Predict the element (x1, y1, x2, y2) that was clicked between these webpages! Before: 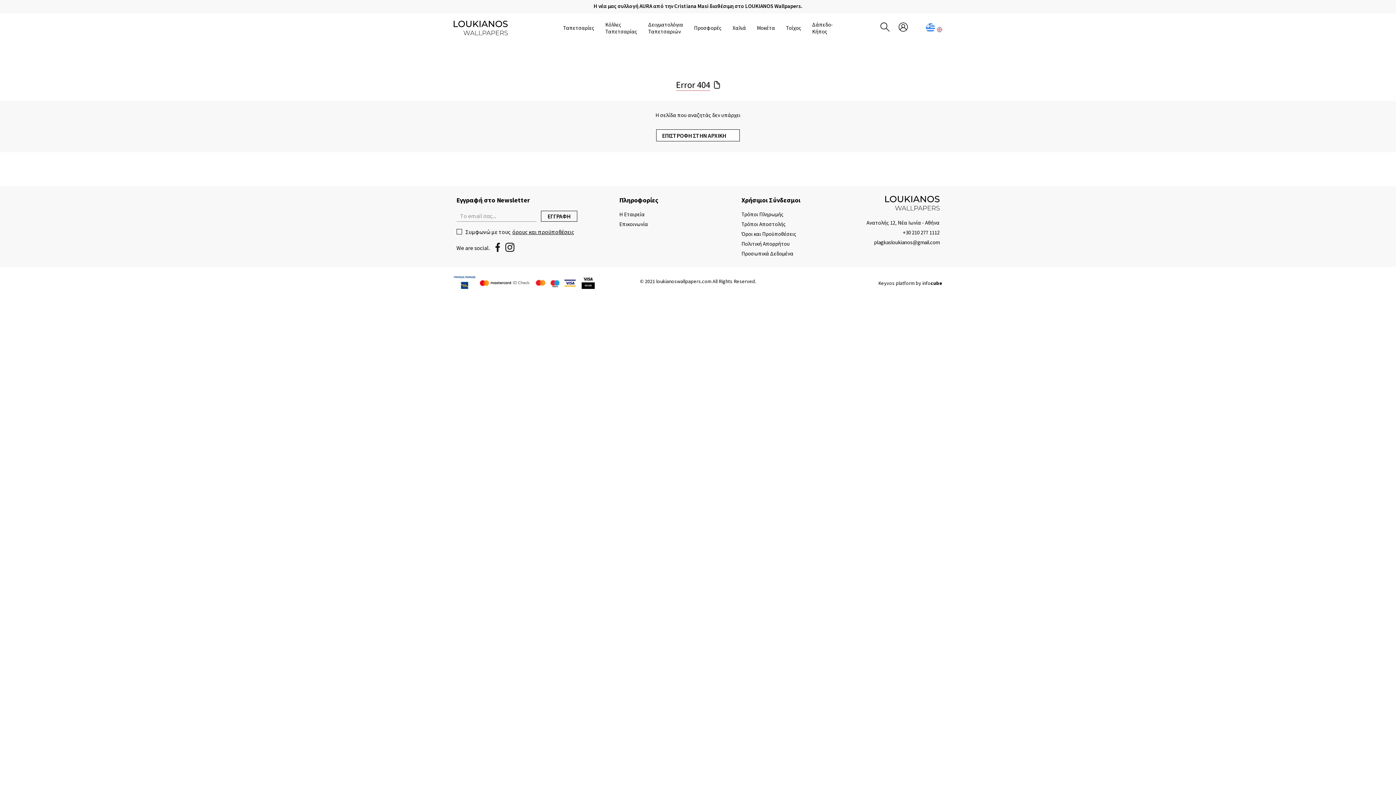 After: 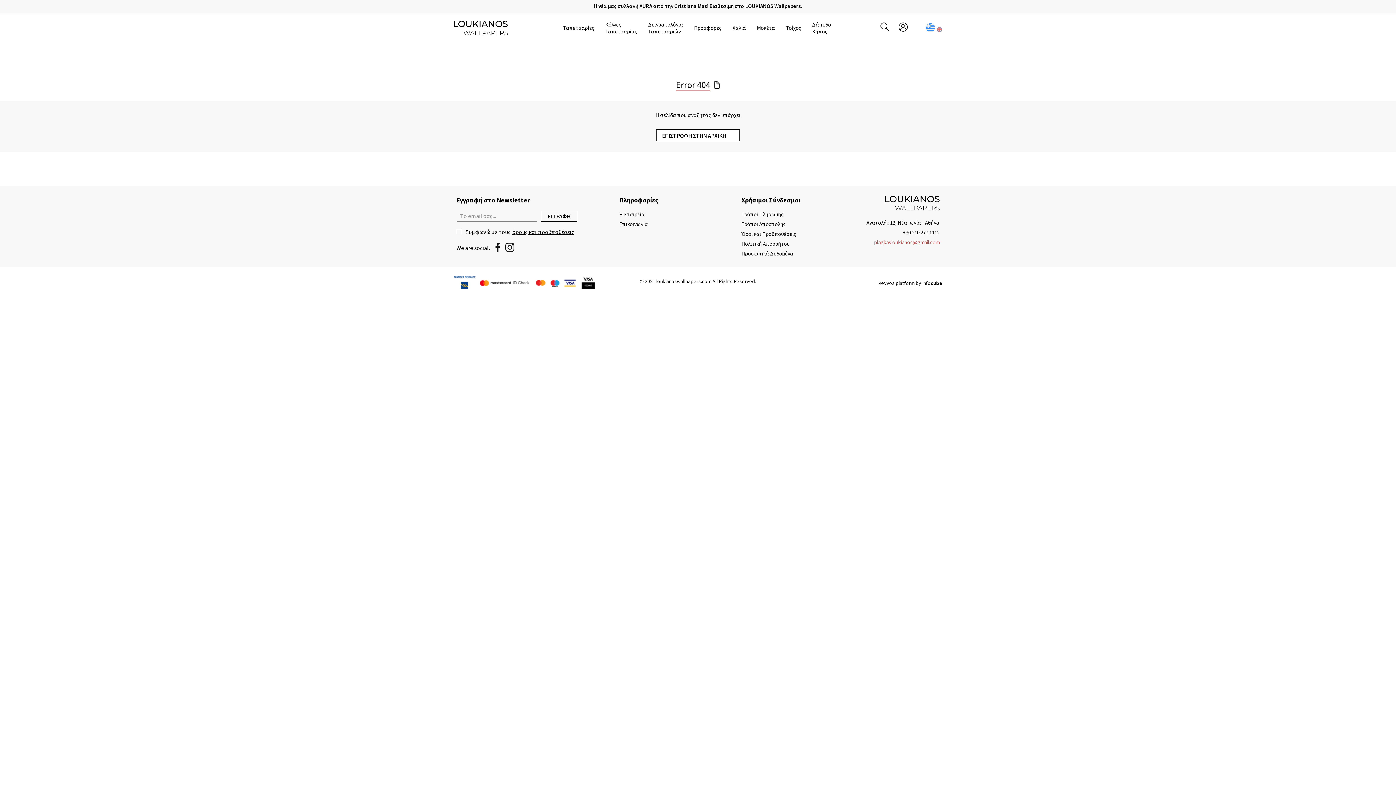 Action: label: plagkasloukianos@gmail.com bbox: (874, 239, 939, 245)